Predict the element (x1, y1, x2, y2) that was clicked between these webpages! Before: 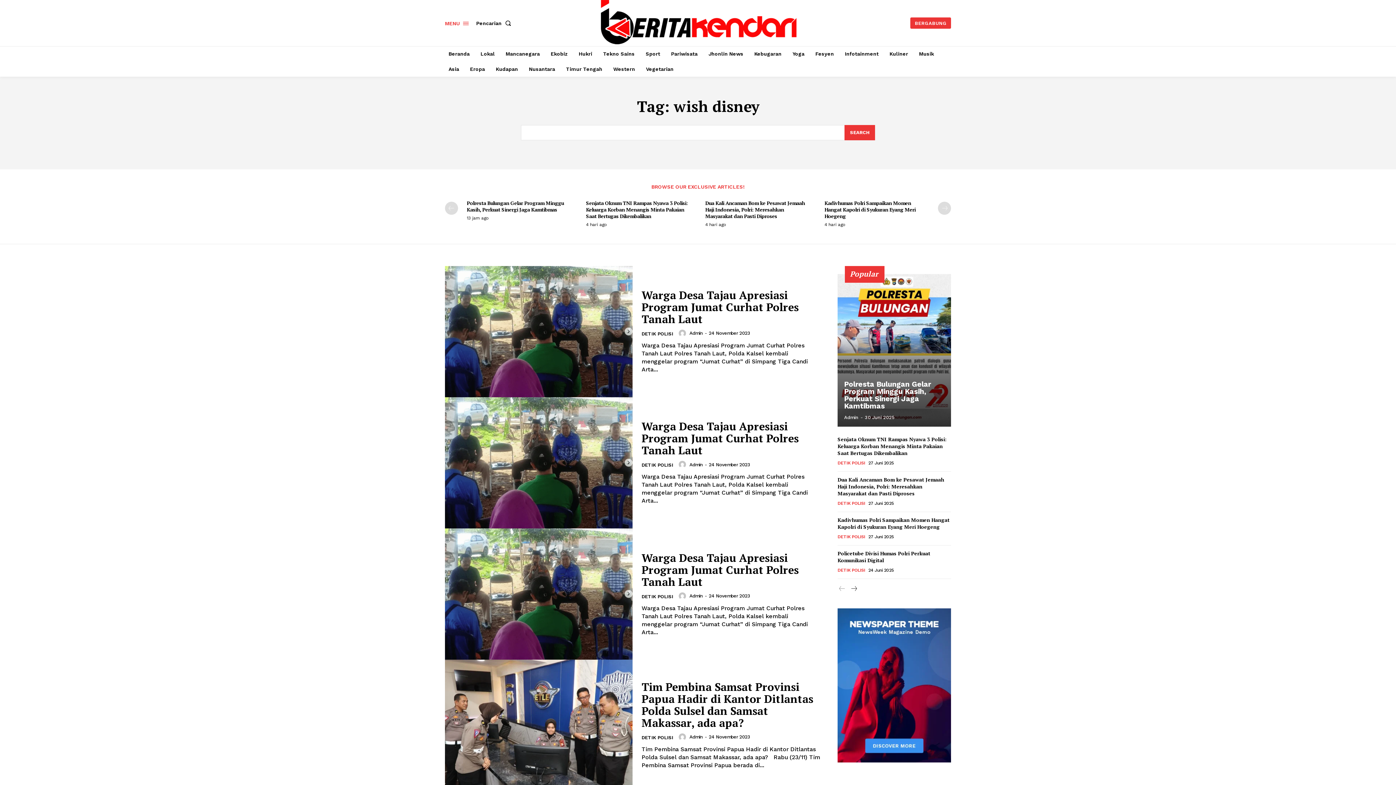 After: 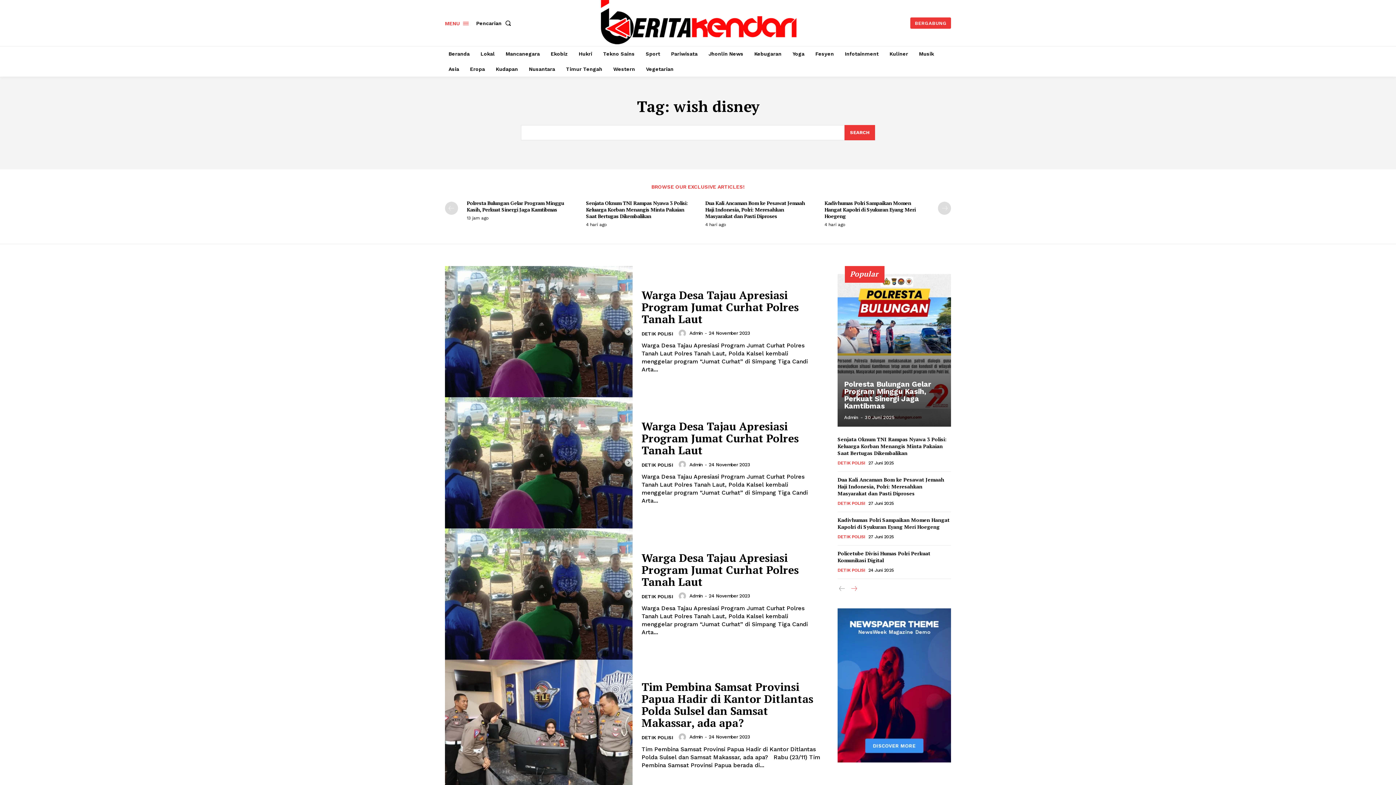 Action: label: next-page bbox: (849, 584, 858, 594)